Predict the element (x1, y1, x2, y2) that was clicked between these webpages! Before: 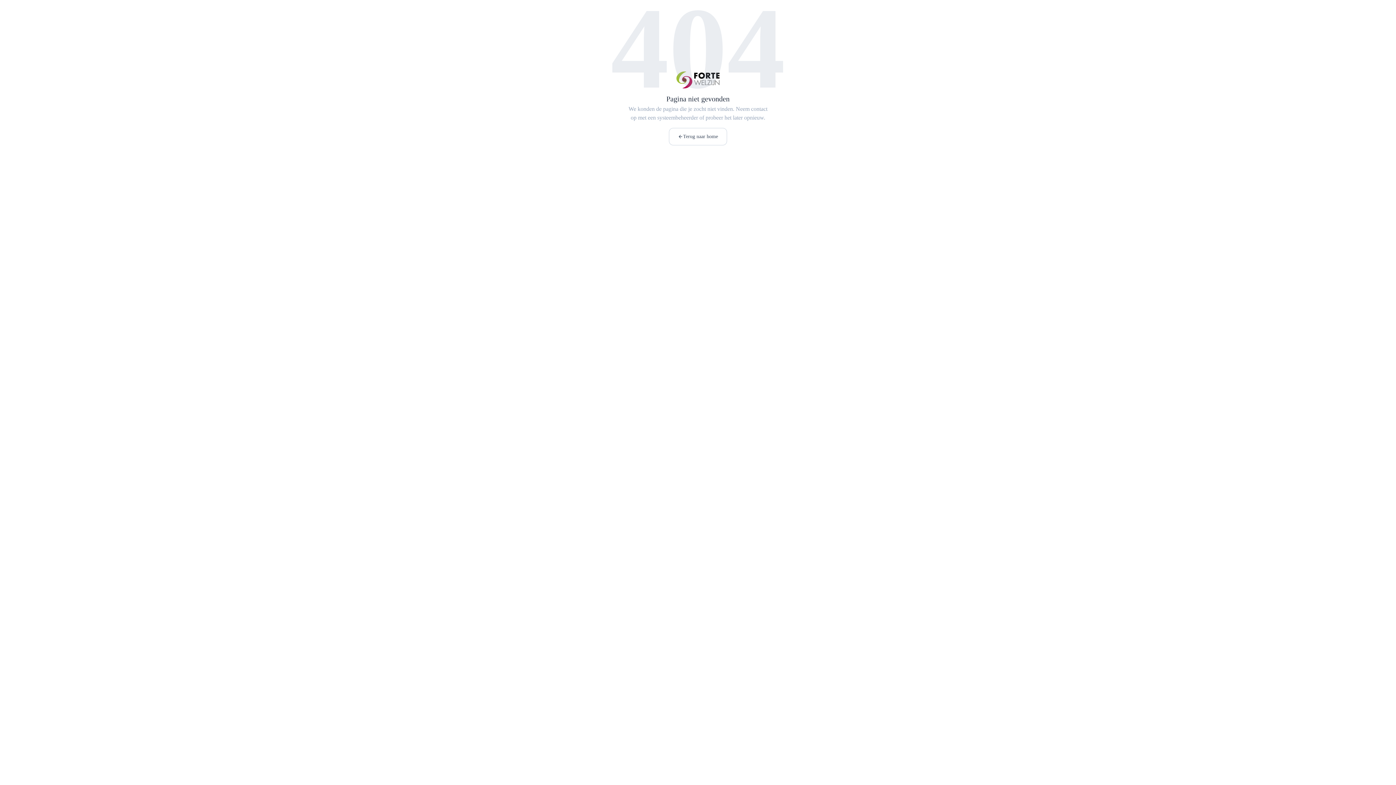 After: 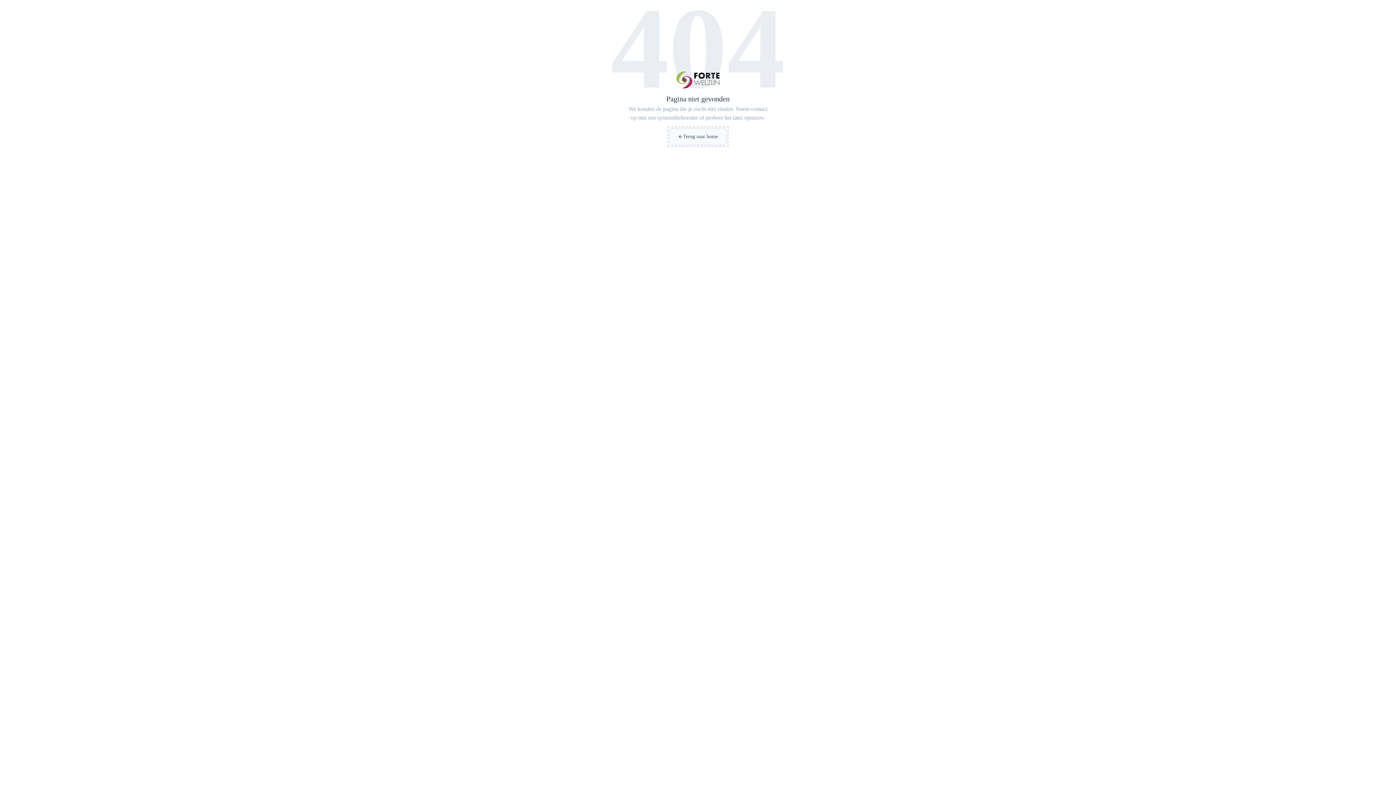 Action: bbox: (669, 128, 727, 145) label: Terug naar home